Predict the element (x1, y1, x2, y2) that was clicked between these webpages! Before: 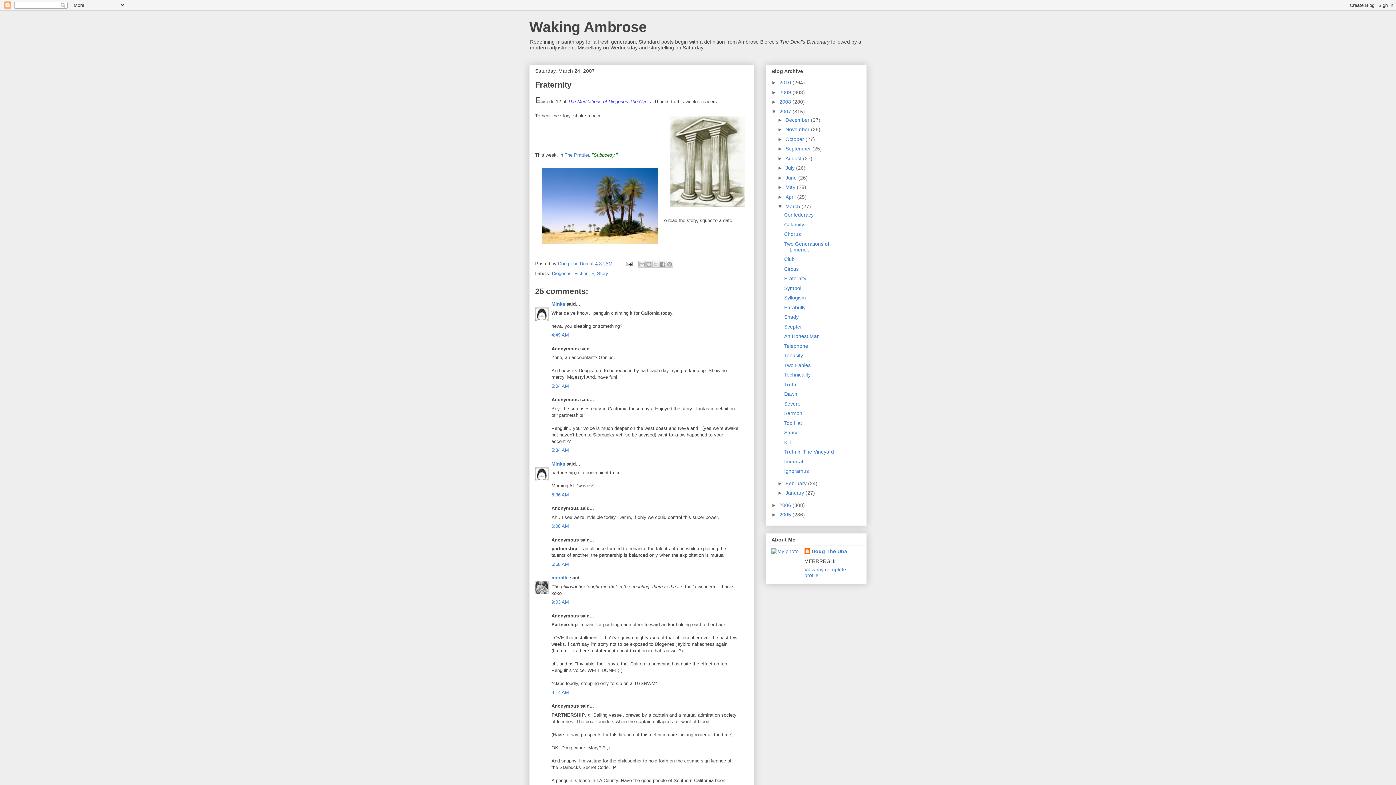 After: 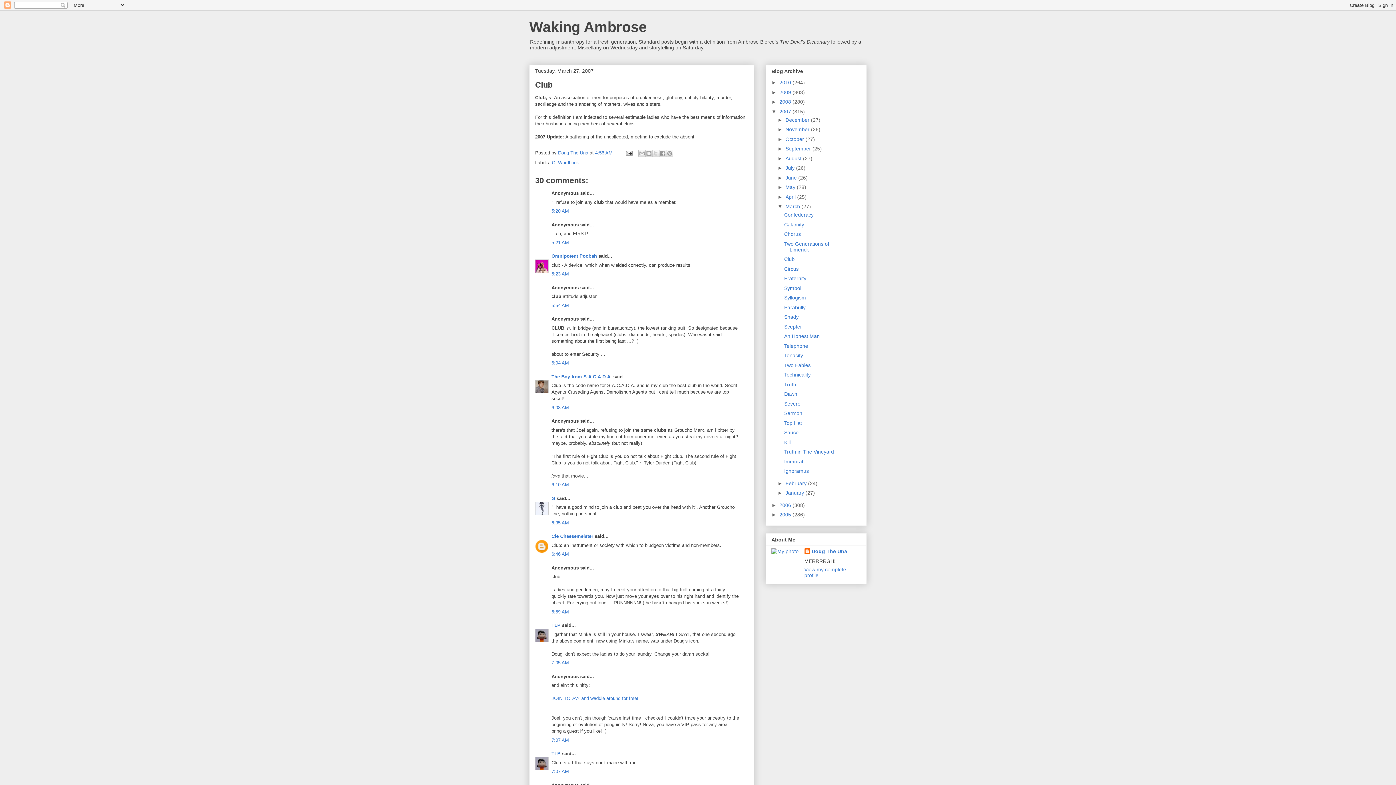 Action: bbox: (784, 256, 794, 262) label: Club